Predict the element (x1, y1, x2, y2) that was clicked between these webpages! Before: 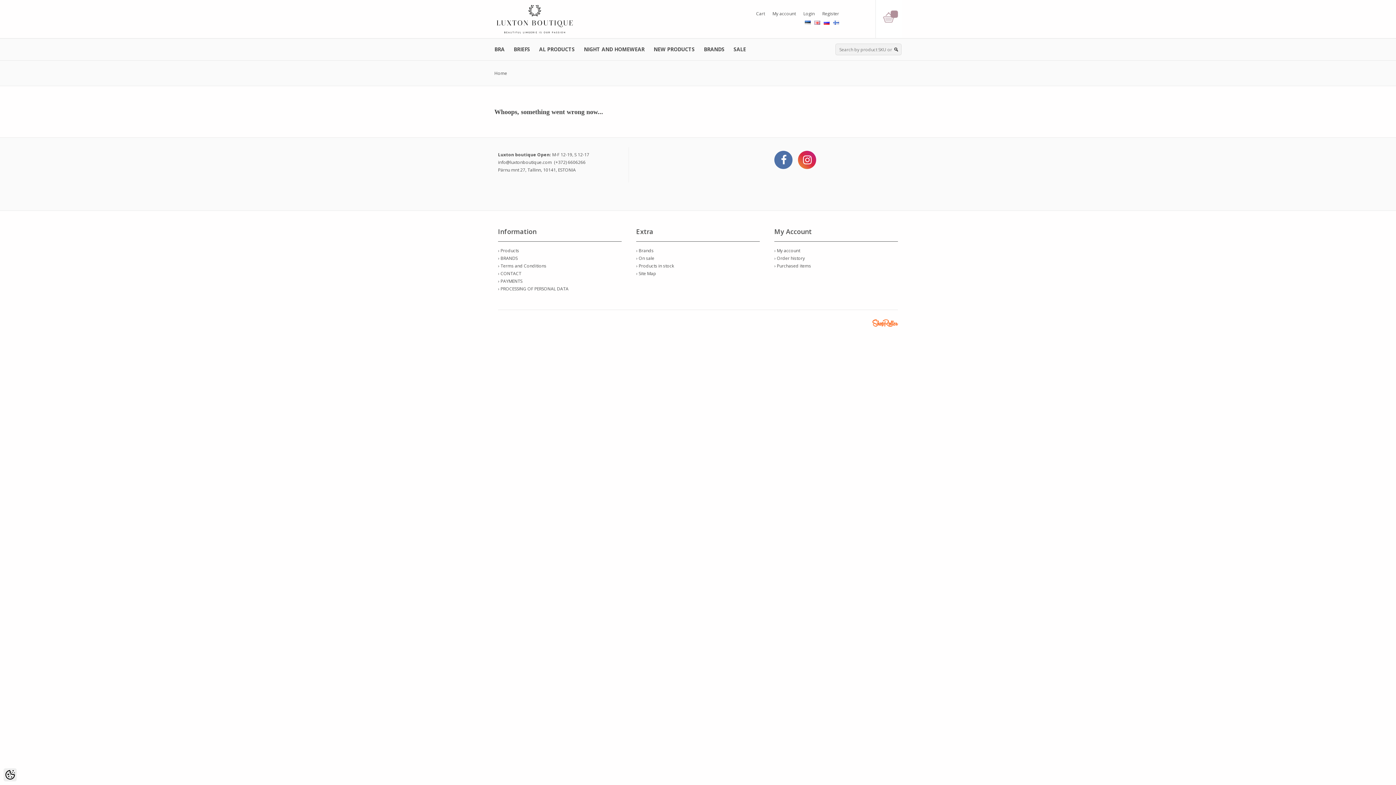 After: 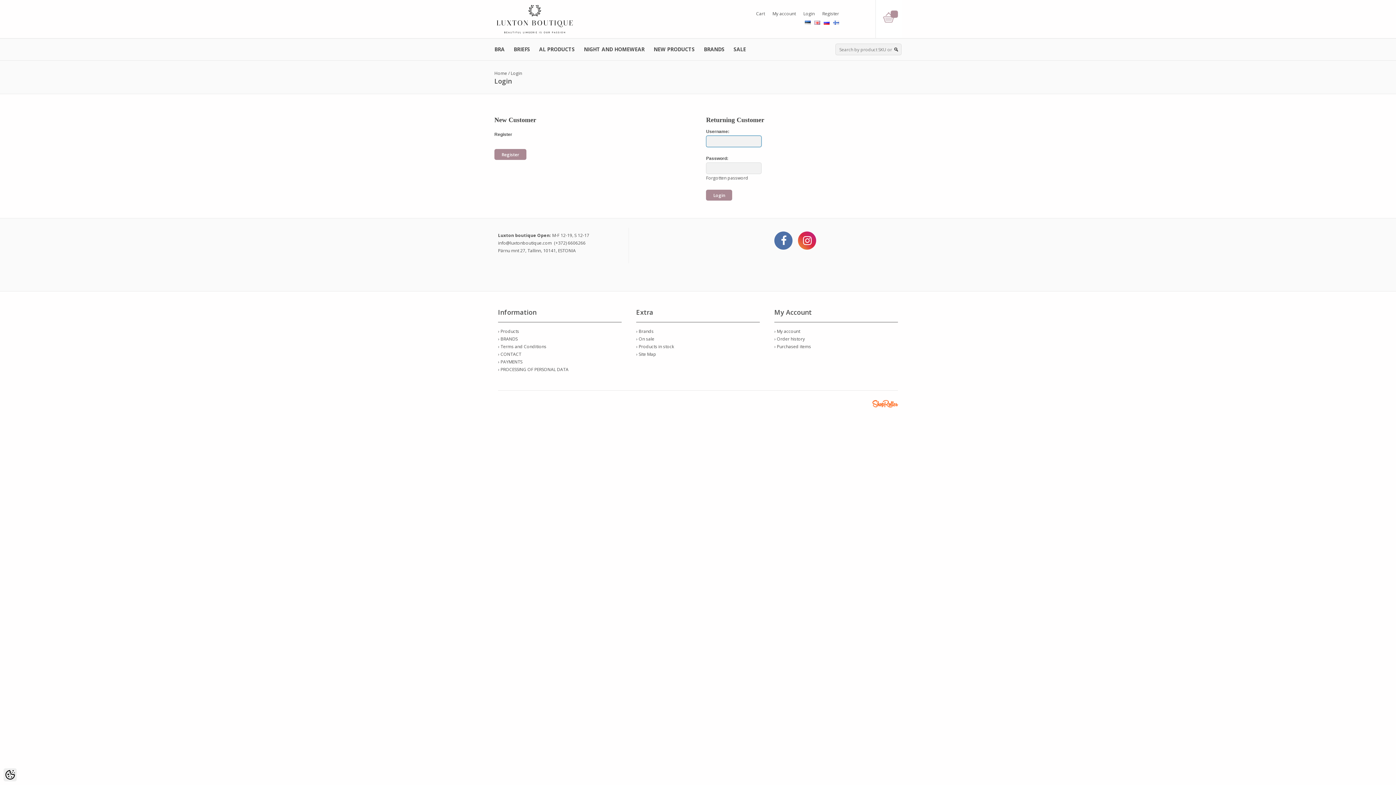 Action: bbox: (774, 262, 811, 269) label: › Purchased items